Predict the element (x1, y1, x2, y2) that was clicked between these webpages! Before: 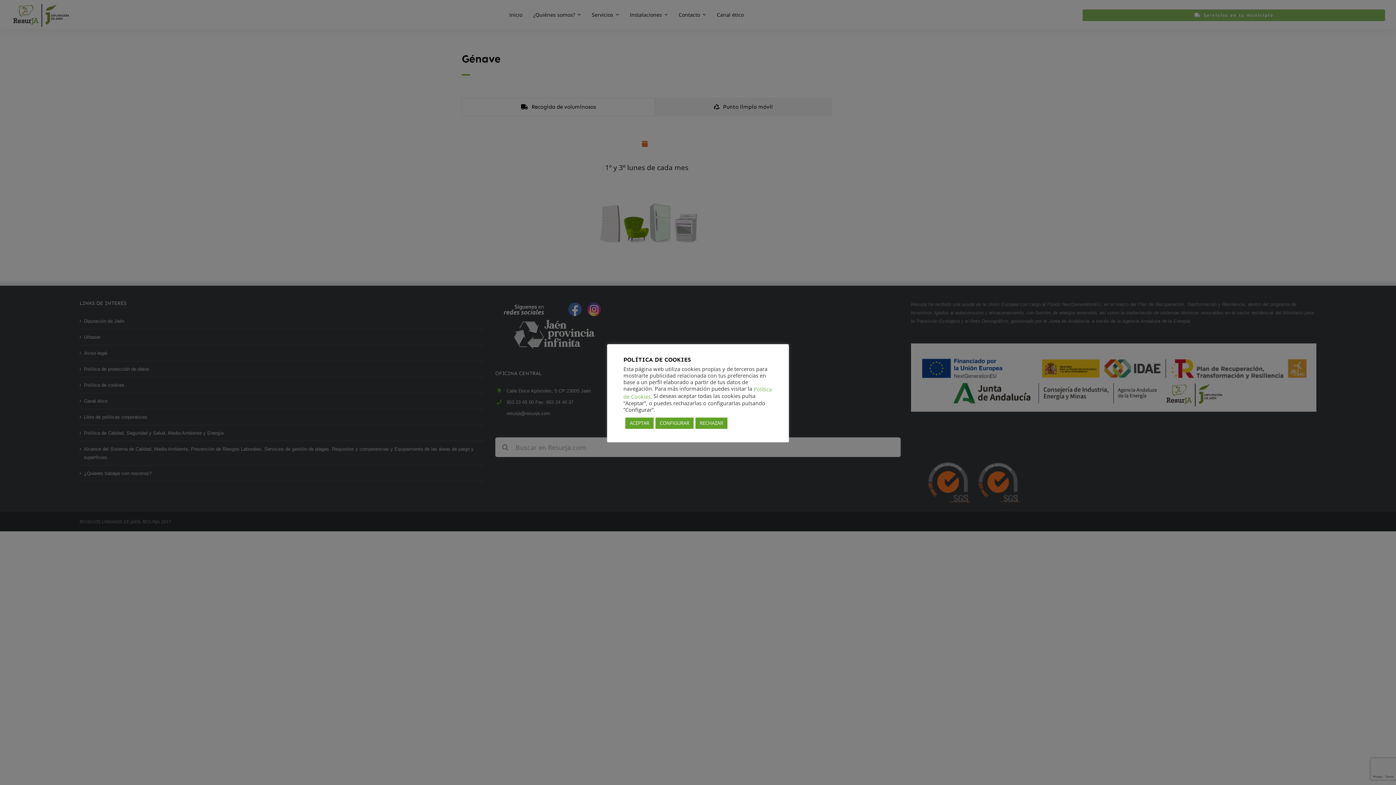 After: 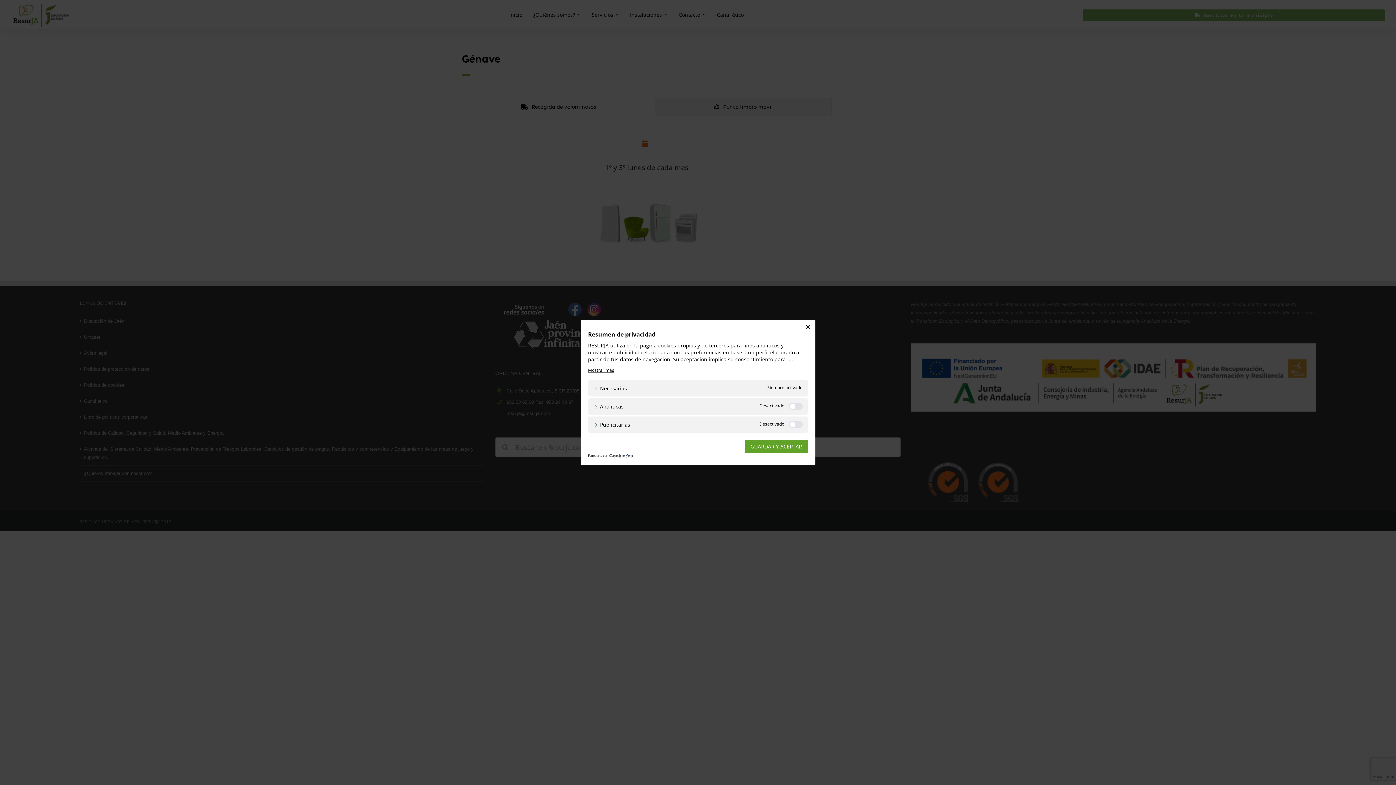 Action: label: CONFIGURAR bbox: (655, 417, 693, 429)